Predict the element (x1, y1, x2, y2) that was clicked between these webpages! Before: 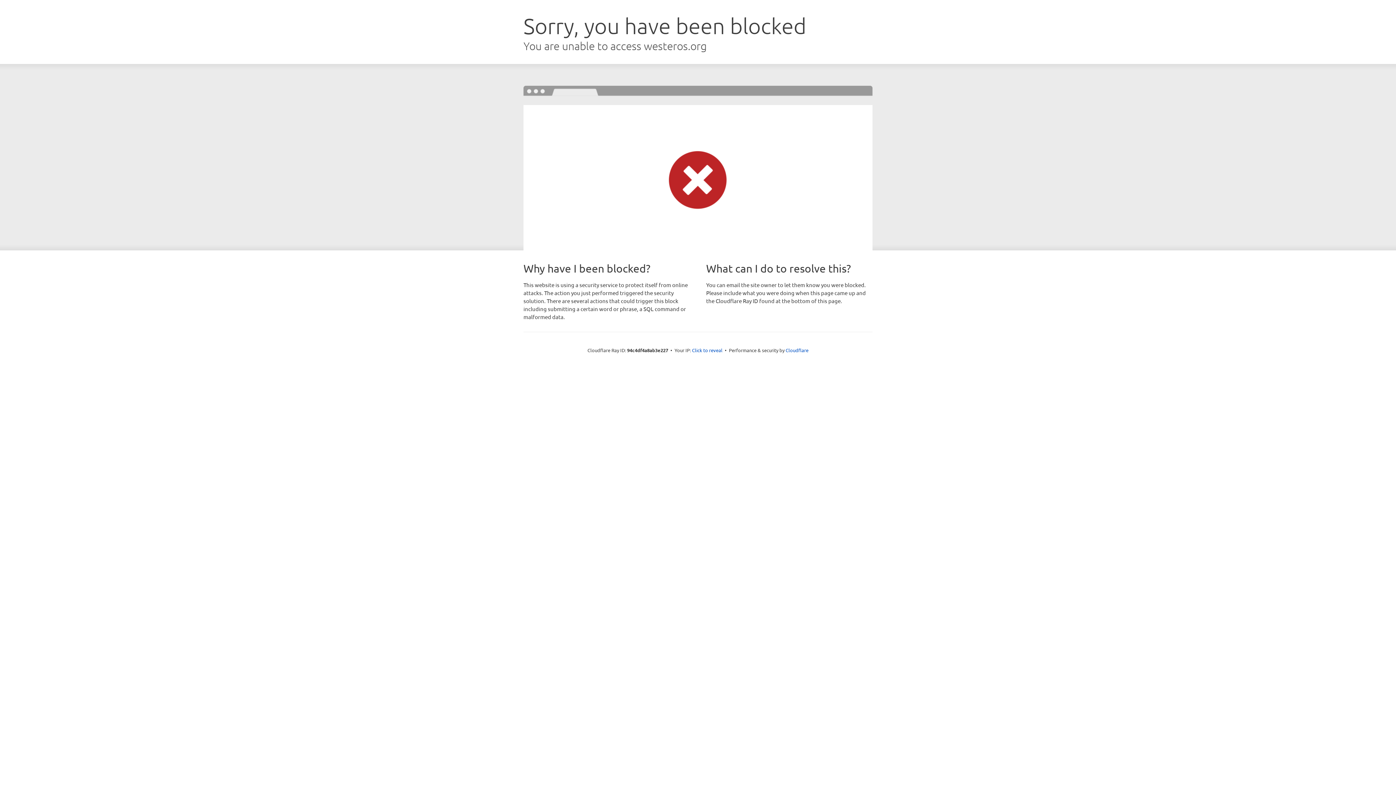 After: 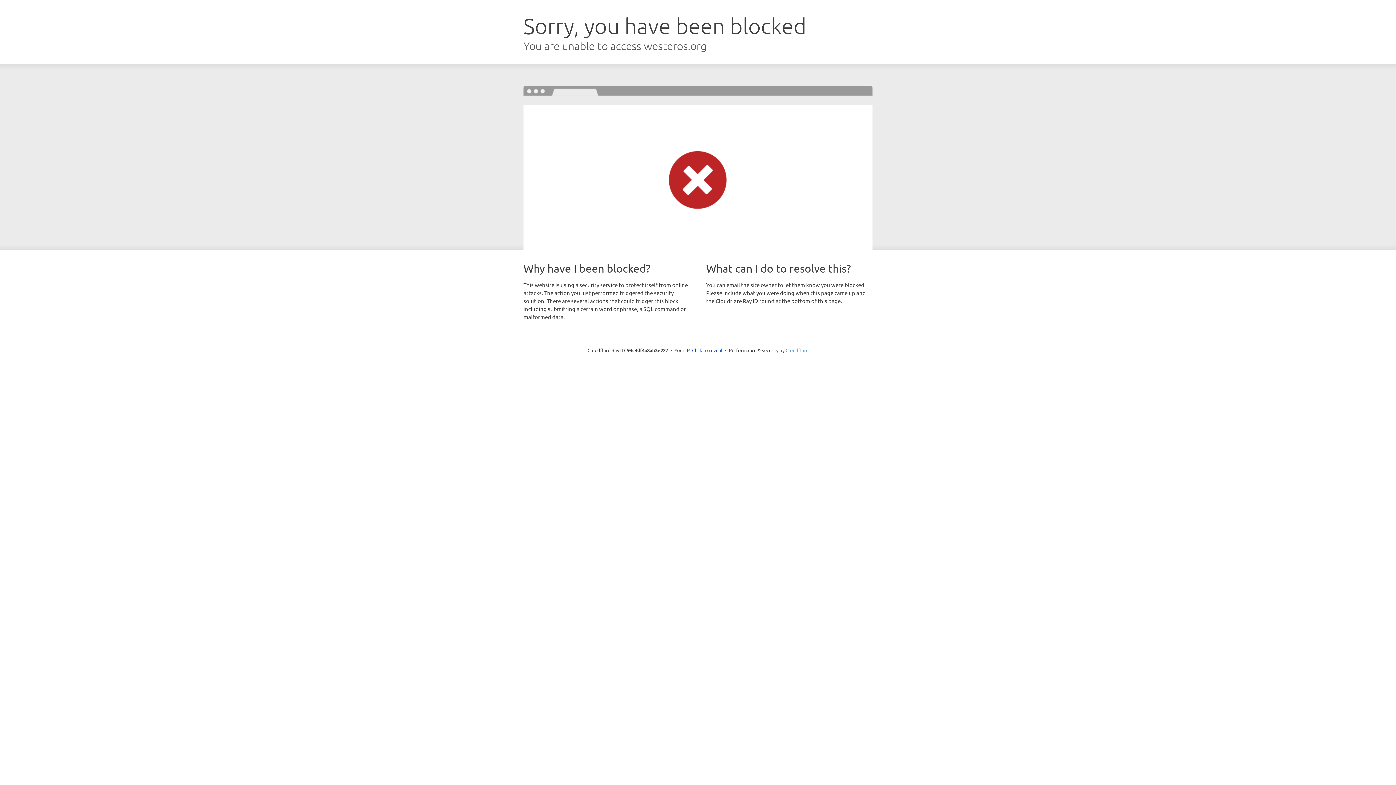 Action: label: Cloudflare bbox: (785, 347, 808, 353)